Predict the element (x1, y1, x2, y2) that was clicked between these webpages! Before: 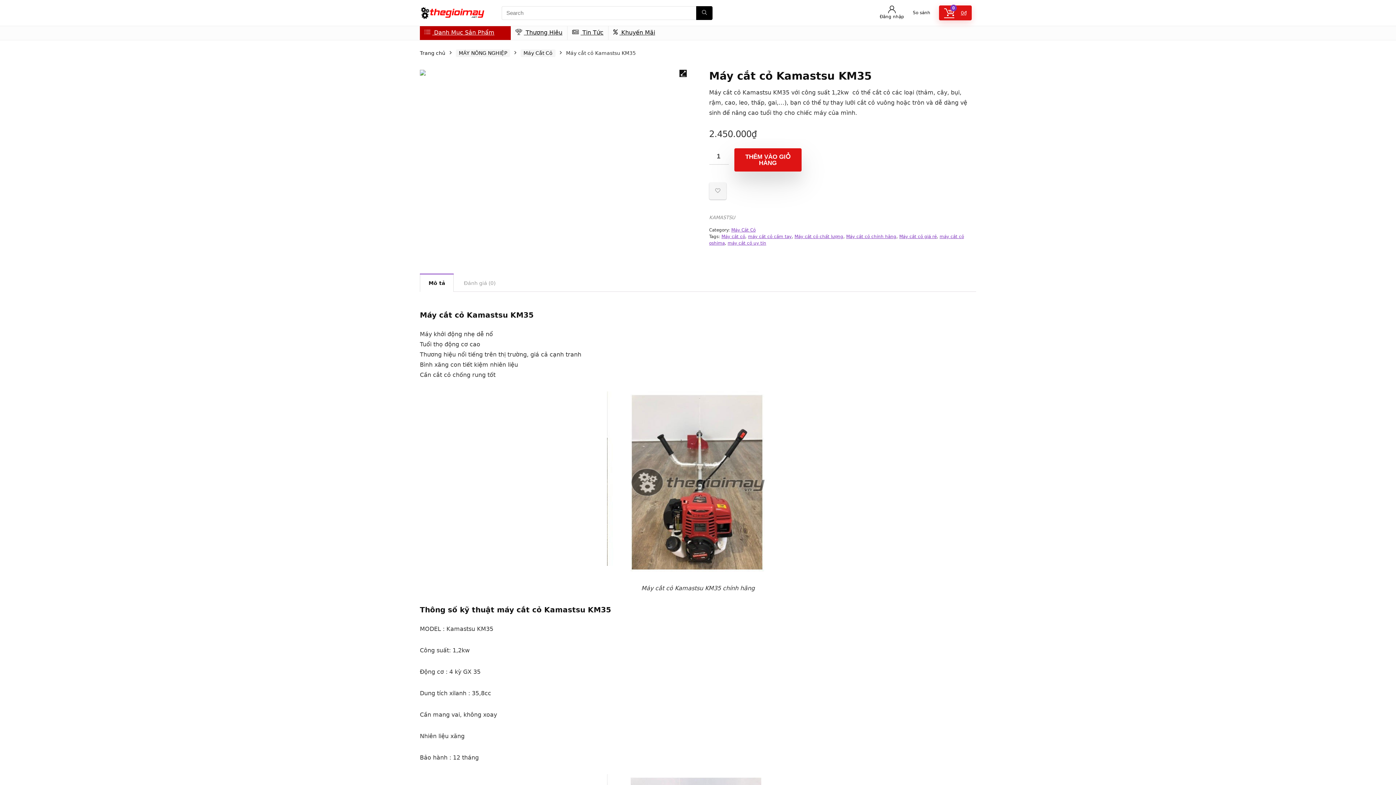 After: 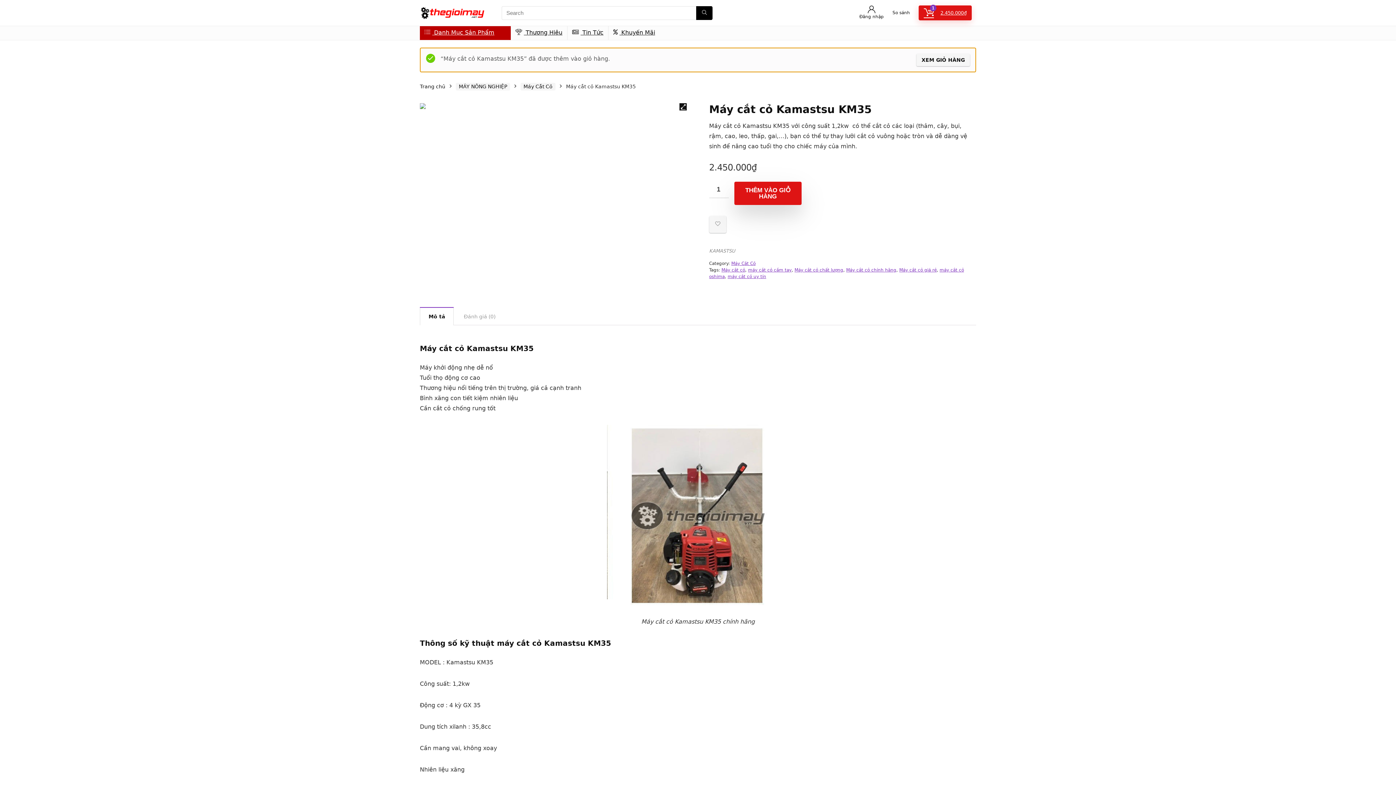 Action: label: THÊM VÀO GIỎ HÀNG bbox: (734, 148, 801, 171)